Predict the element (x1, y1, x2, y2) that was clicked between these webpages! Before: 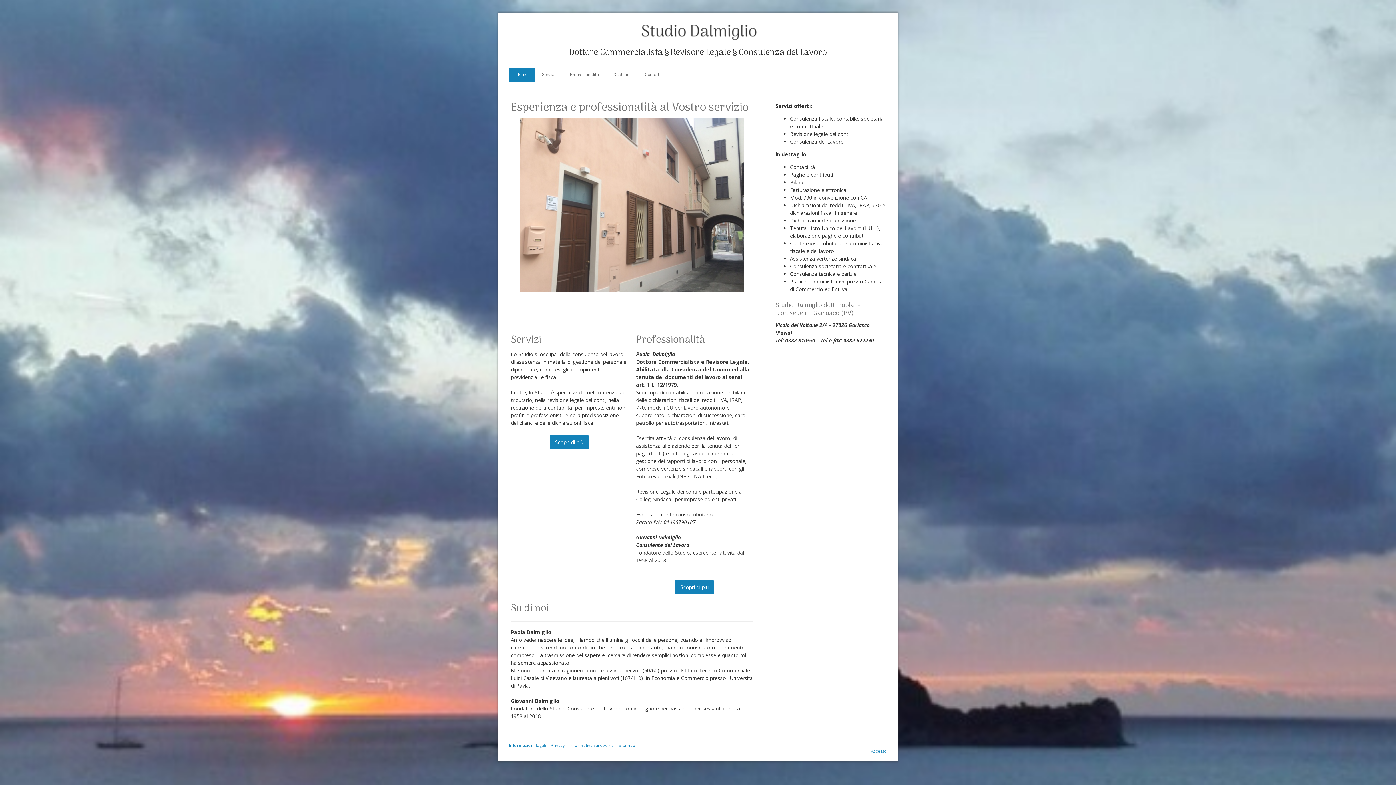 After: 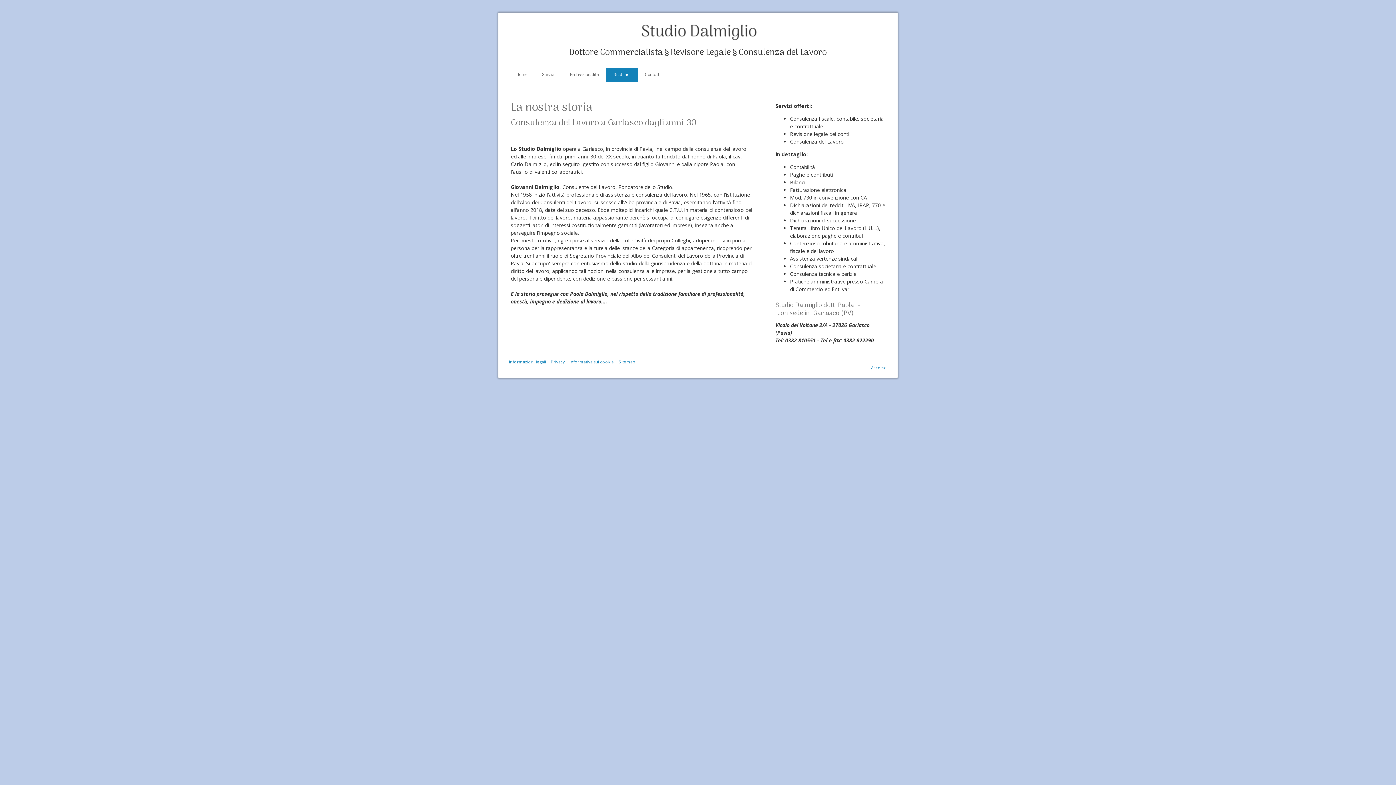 Action: label: Su di noi bbox: (606, 68, 637, 81)